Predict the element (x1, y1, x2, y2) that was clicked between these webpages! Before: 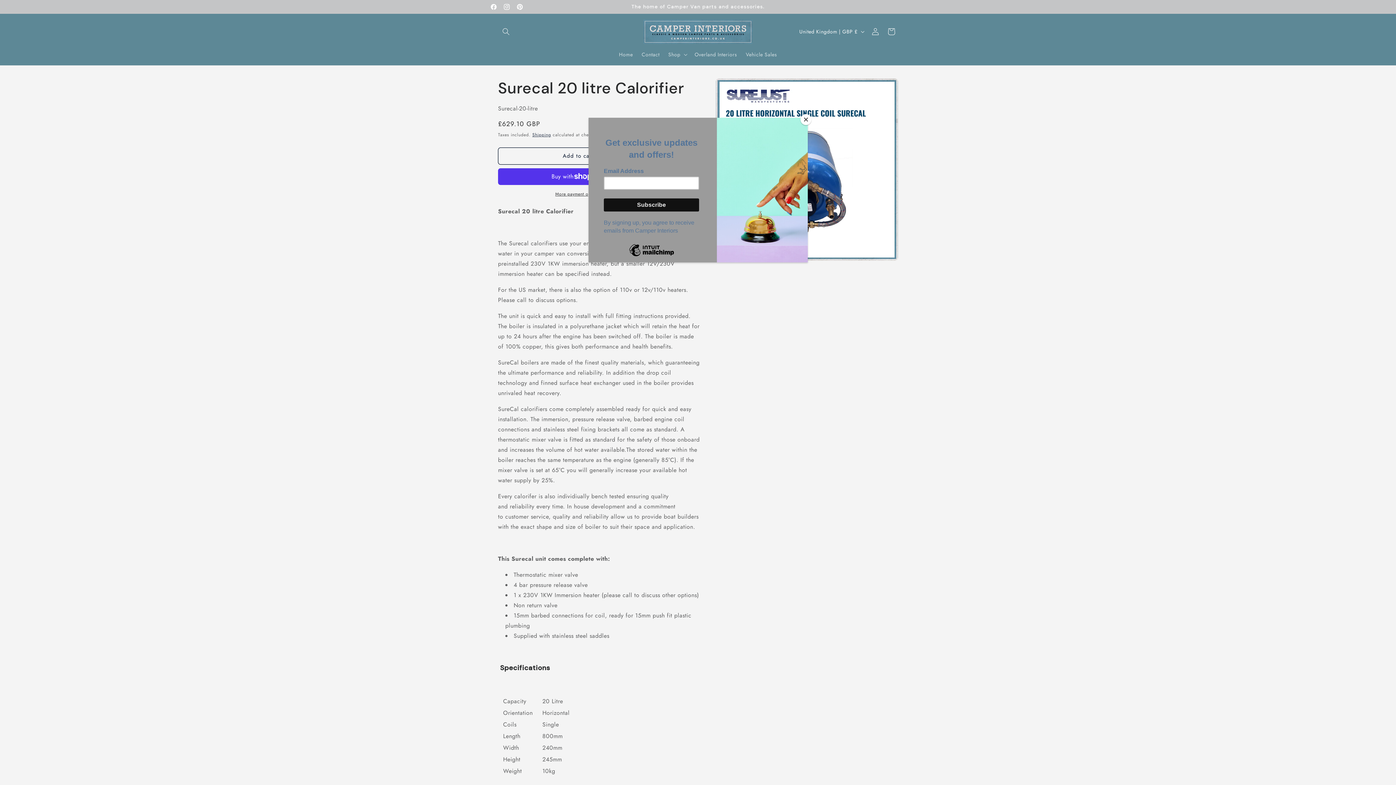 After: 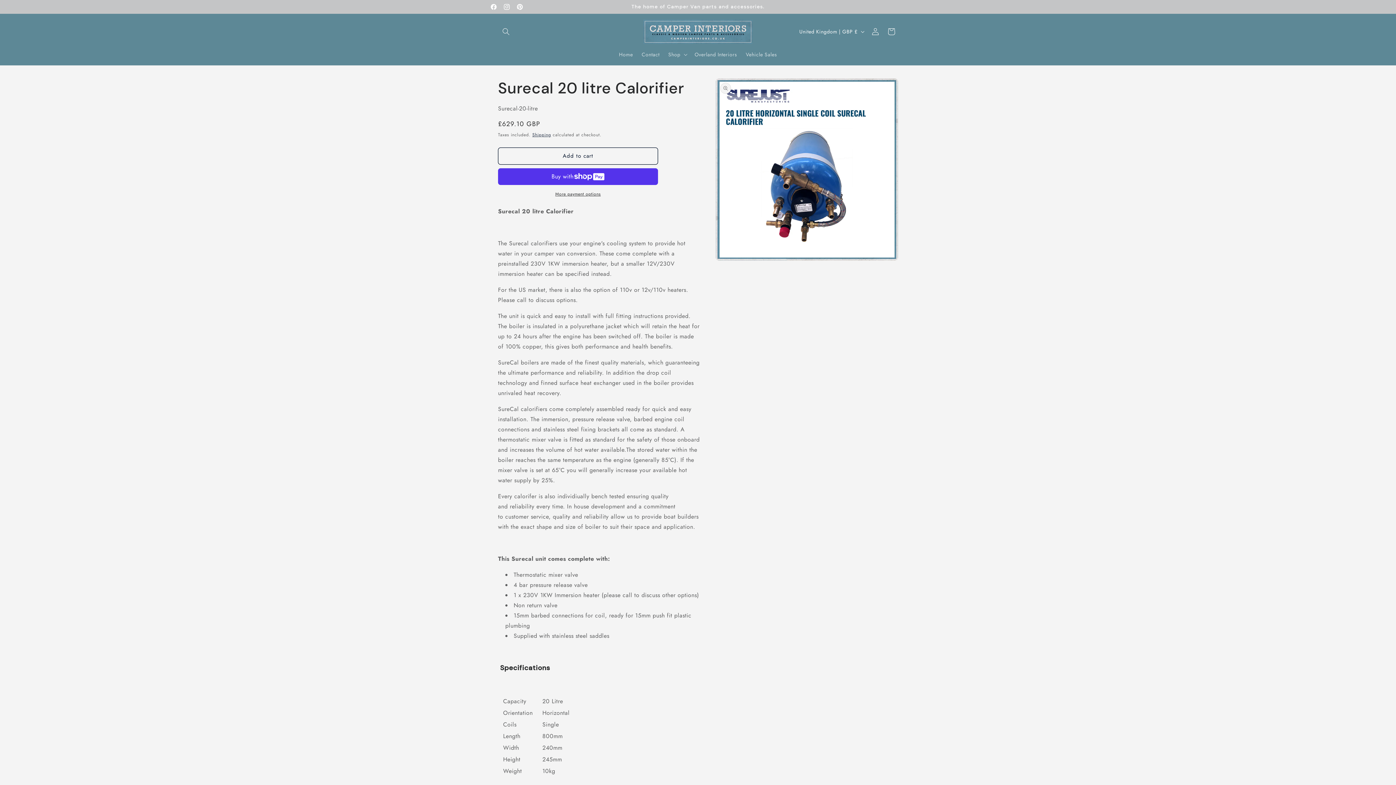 Action: bbox: (800, 114, 811, 125) label: Close